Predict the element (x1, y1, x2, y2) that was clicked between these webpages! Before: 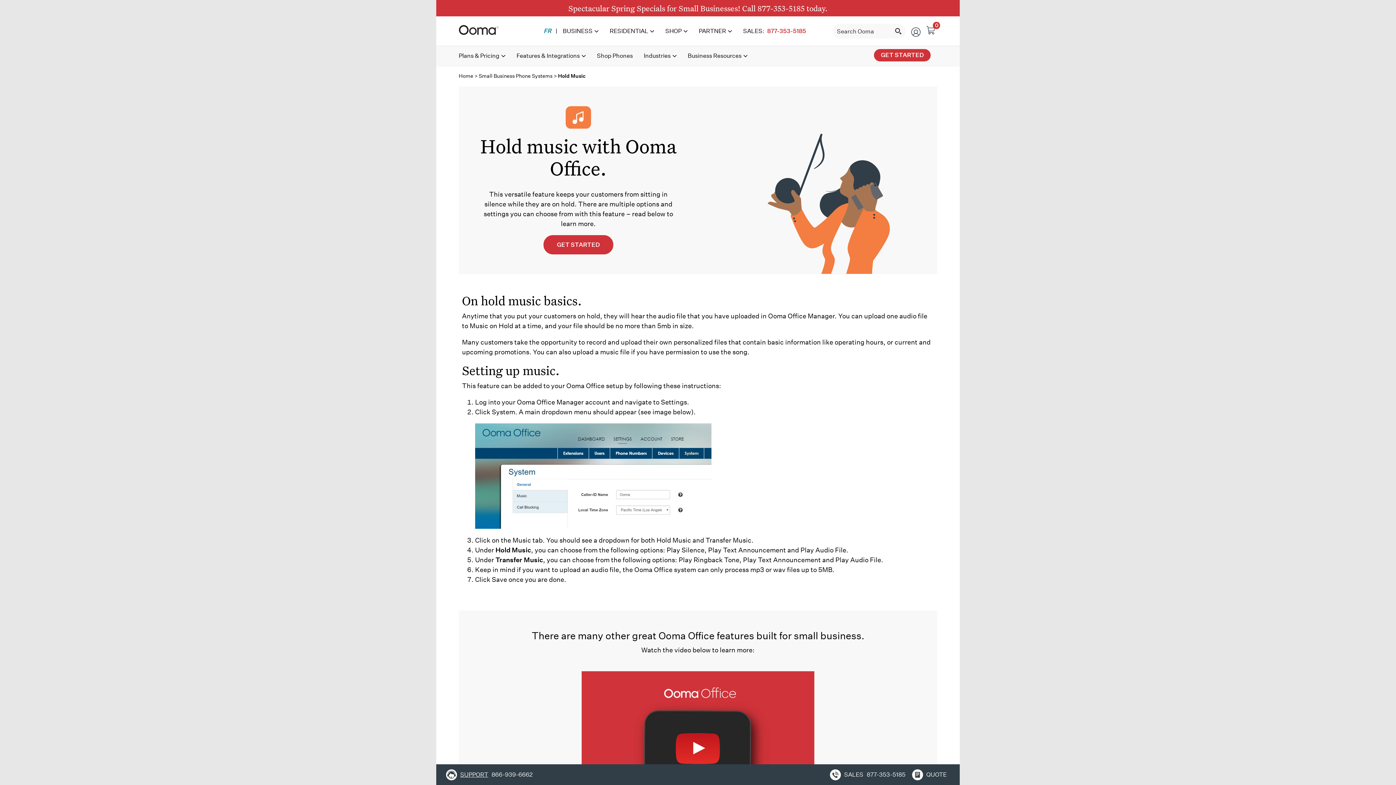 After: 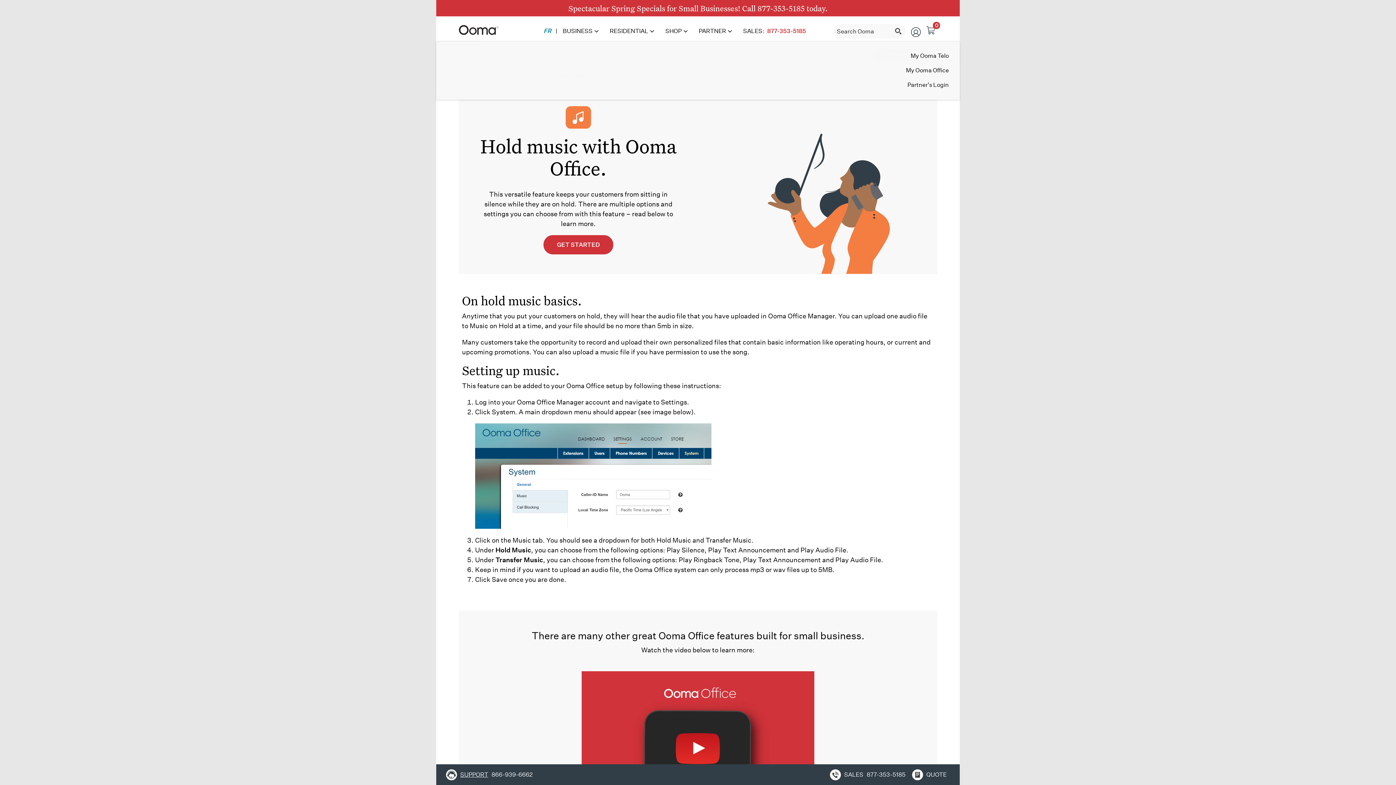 Action: bbox: (905, 20, 926, 42)